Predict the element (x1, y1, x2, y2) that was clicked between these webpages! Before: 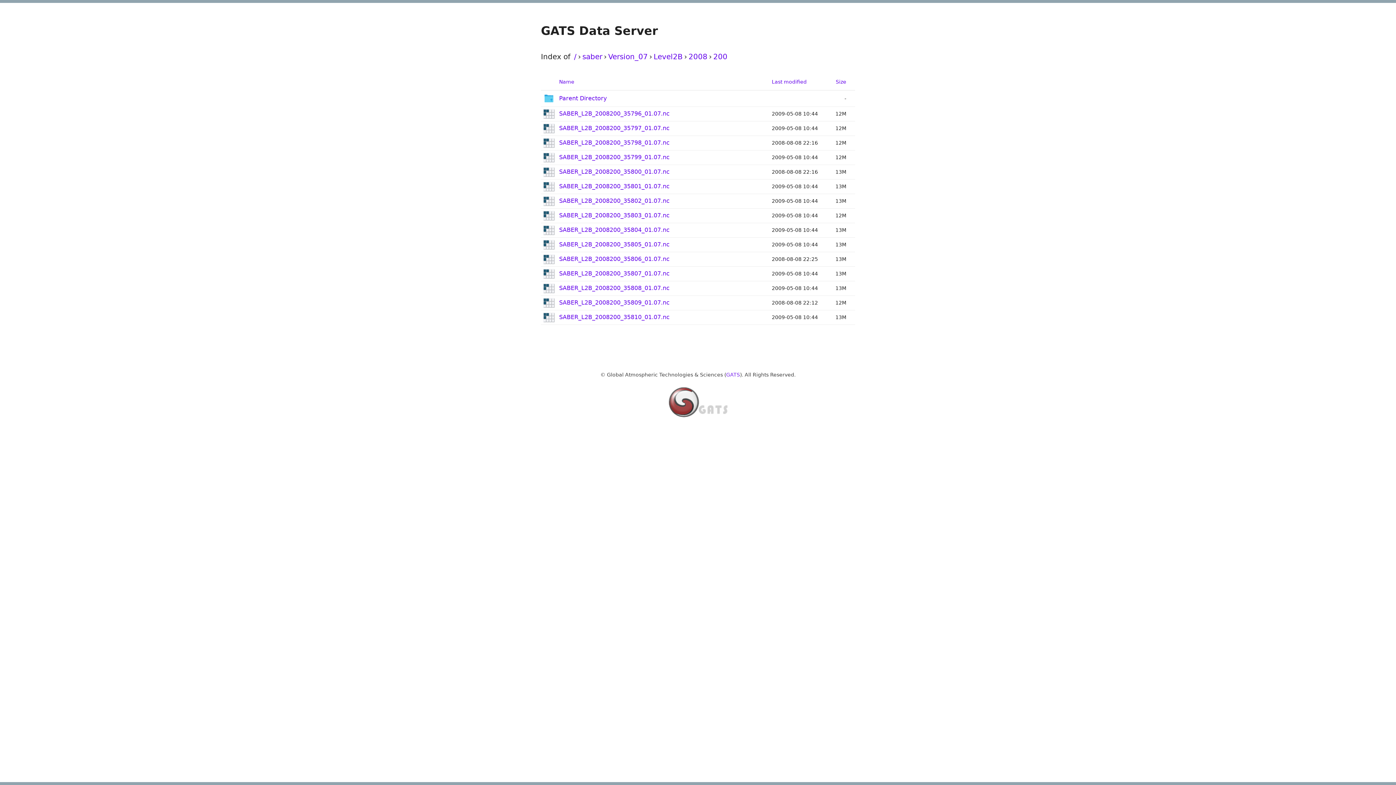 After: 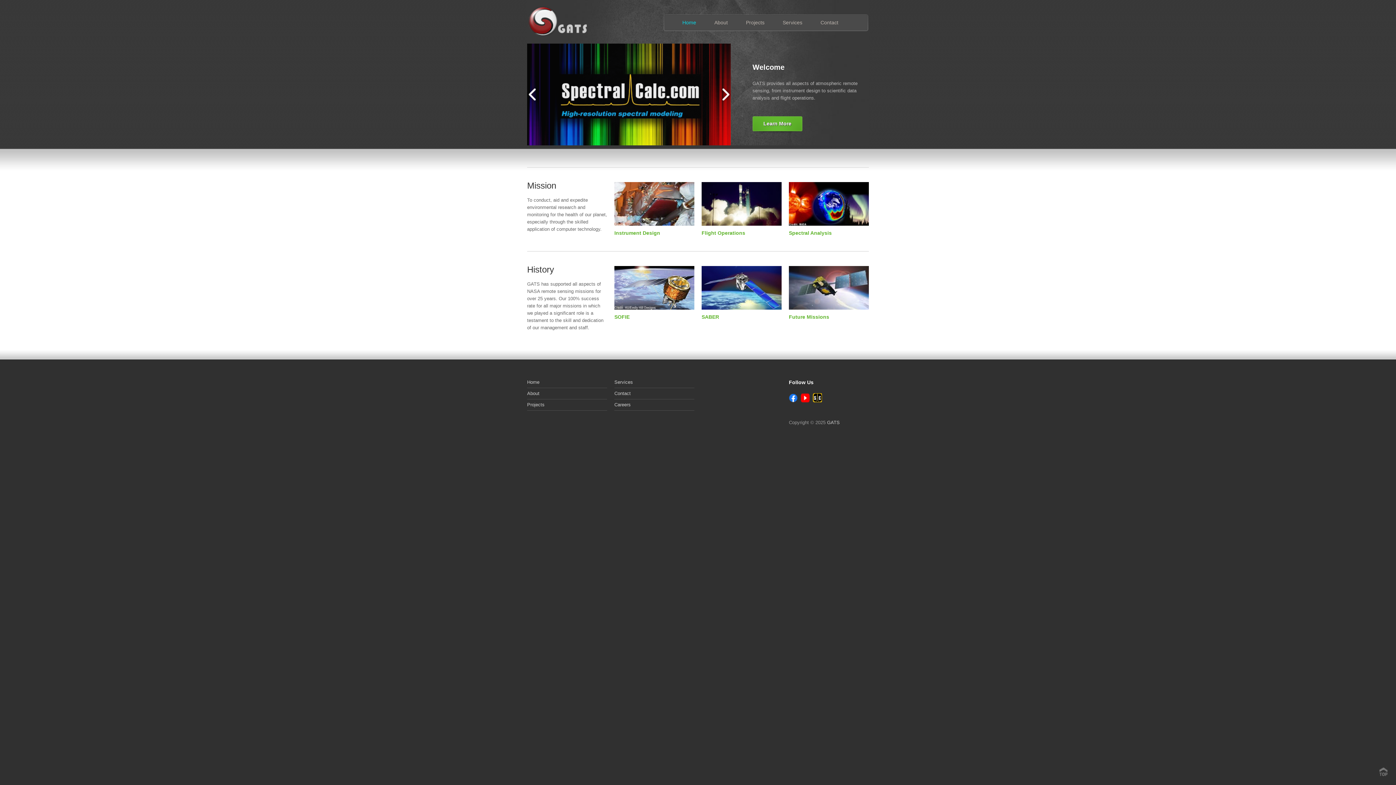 Action: label: GATS bbox: (726, 371, 740, 379)